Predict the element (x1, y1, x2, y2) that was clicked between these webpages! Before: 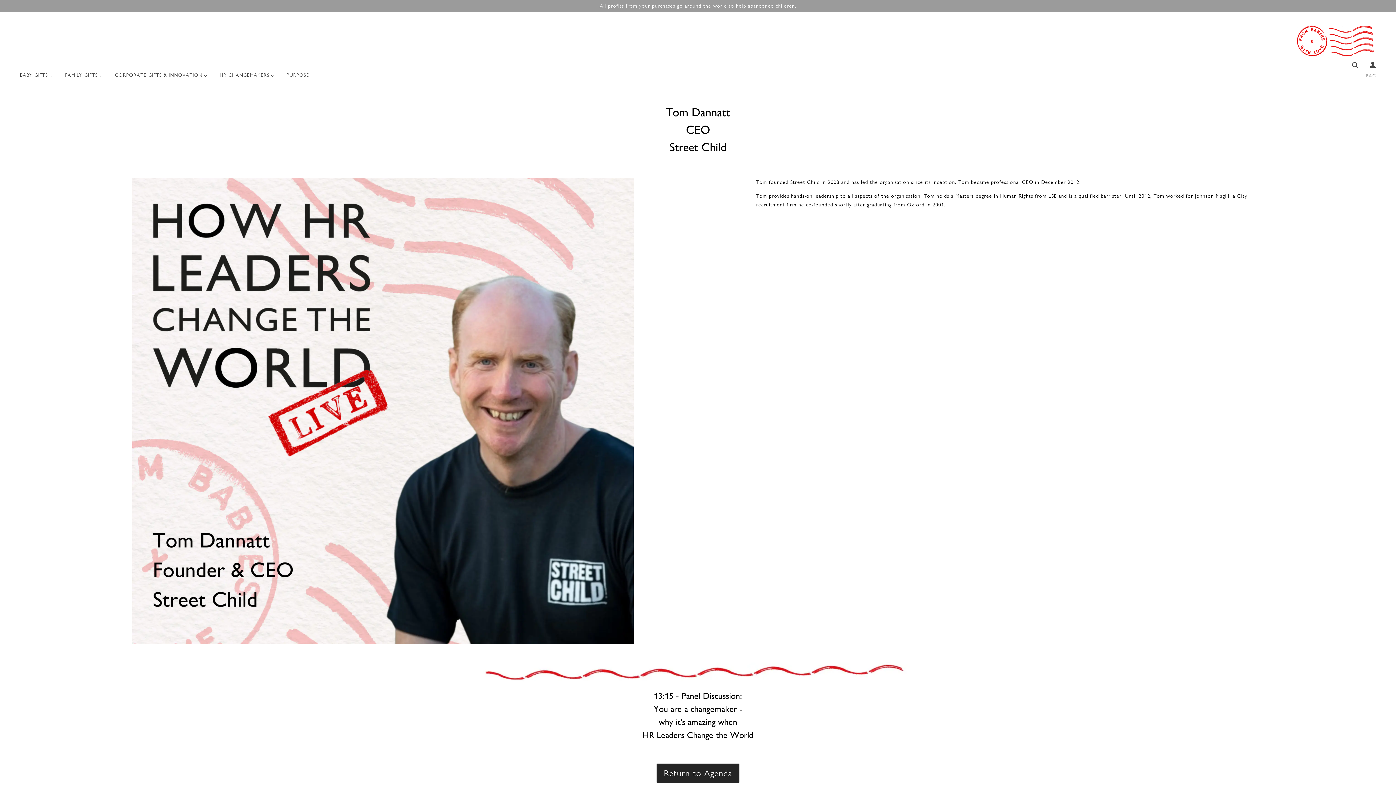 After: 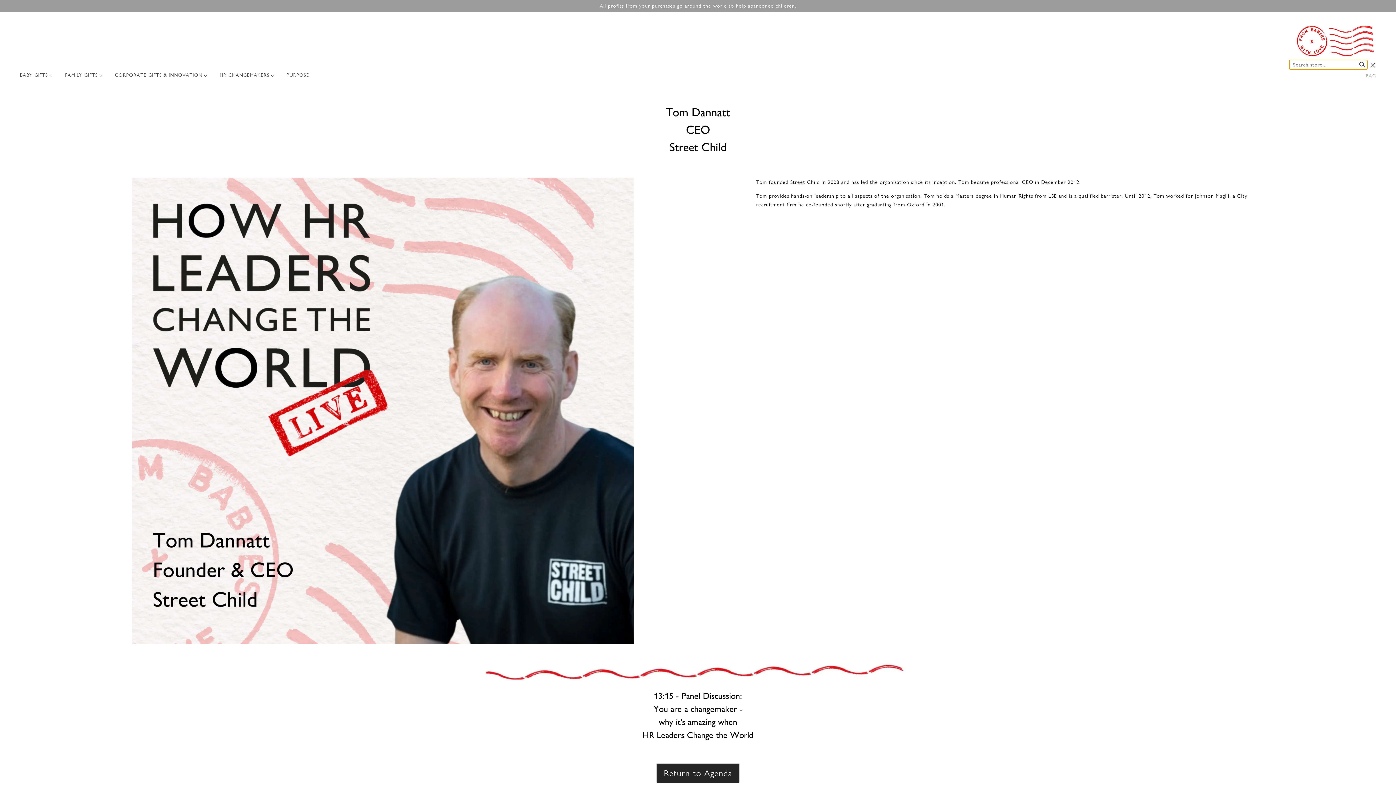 Action: bbox: (1348, 61, 1359, 69)